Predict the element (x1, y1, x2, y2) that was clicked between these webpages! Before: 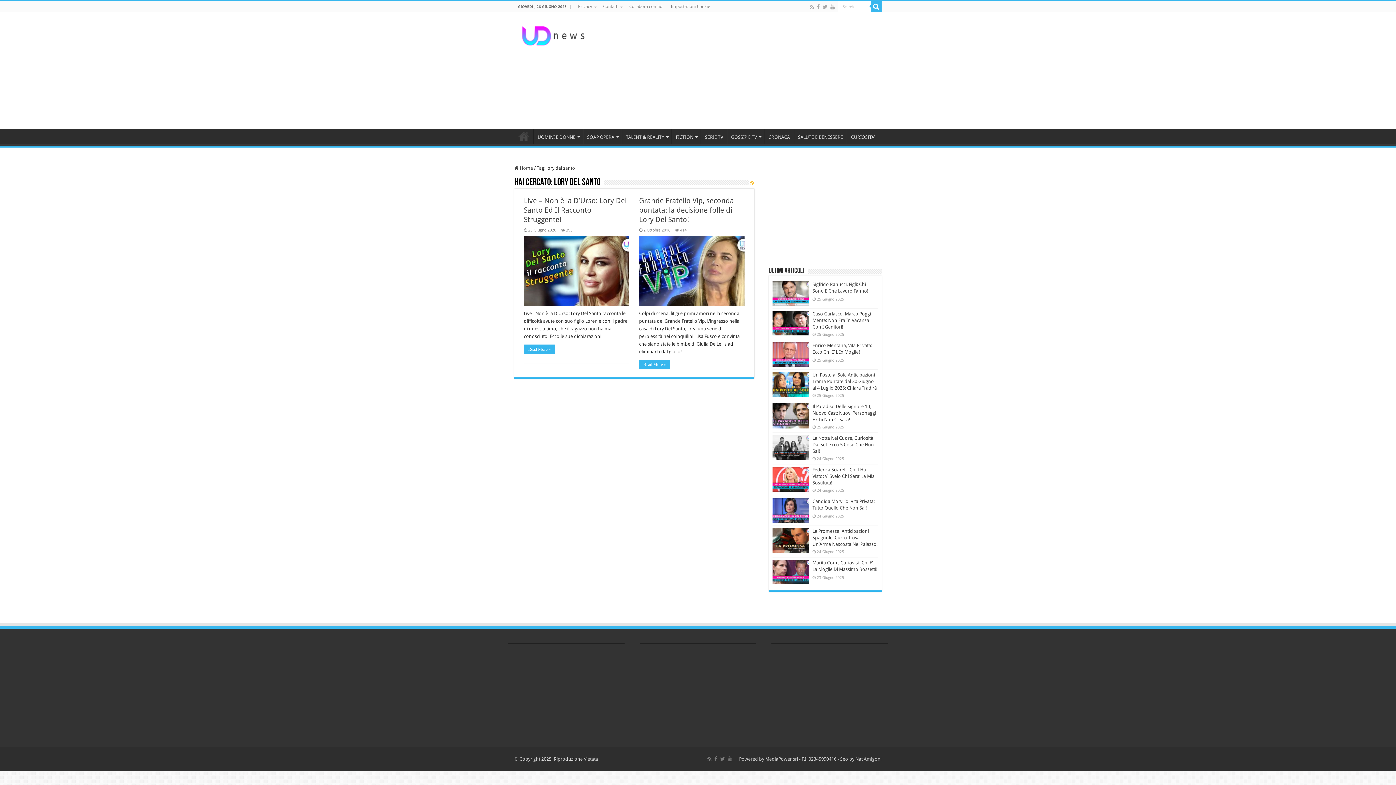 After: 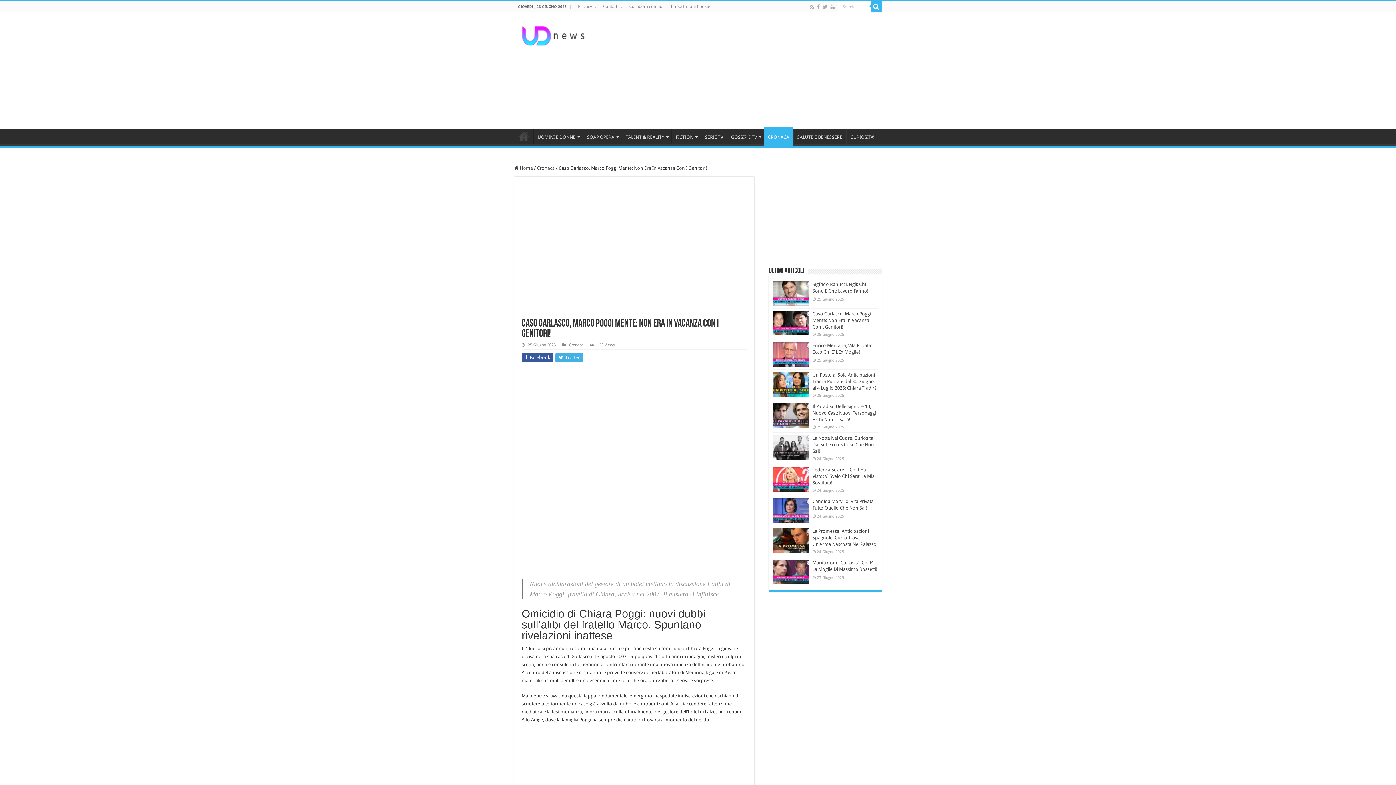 Action: bbox: (772, 310, 809, 335)